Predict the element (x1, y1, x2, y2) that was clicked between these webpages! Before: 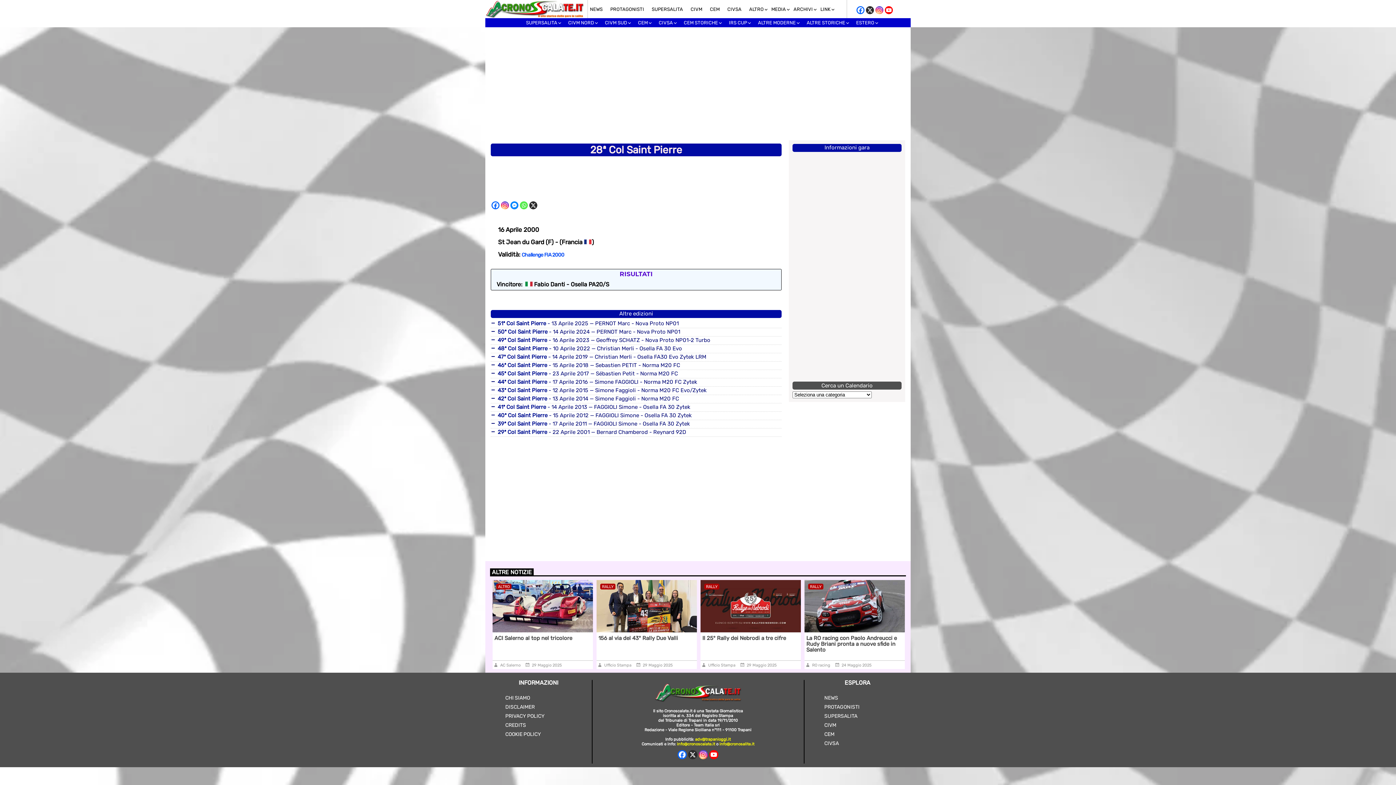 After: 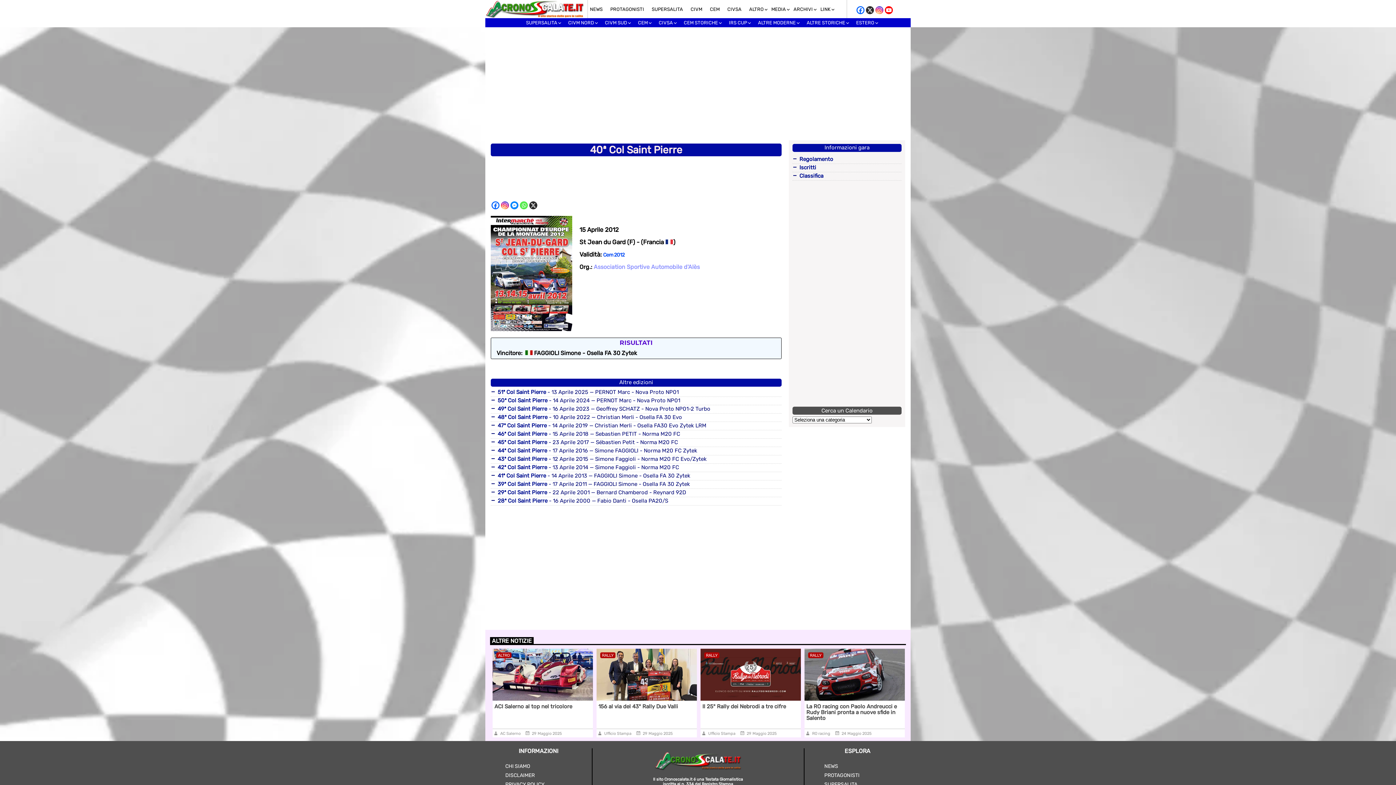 Action: bbox: (497, 412, 547, 418) label: 40ª Col Saint Pierre